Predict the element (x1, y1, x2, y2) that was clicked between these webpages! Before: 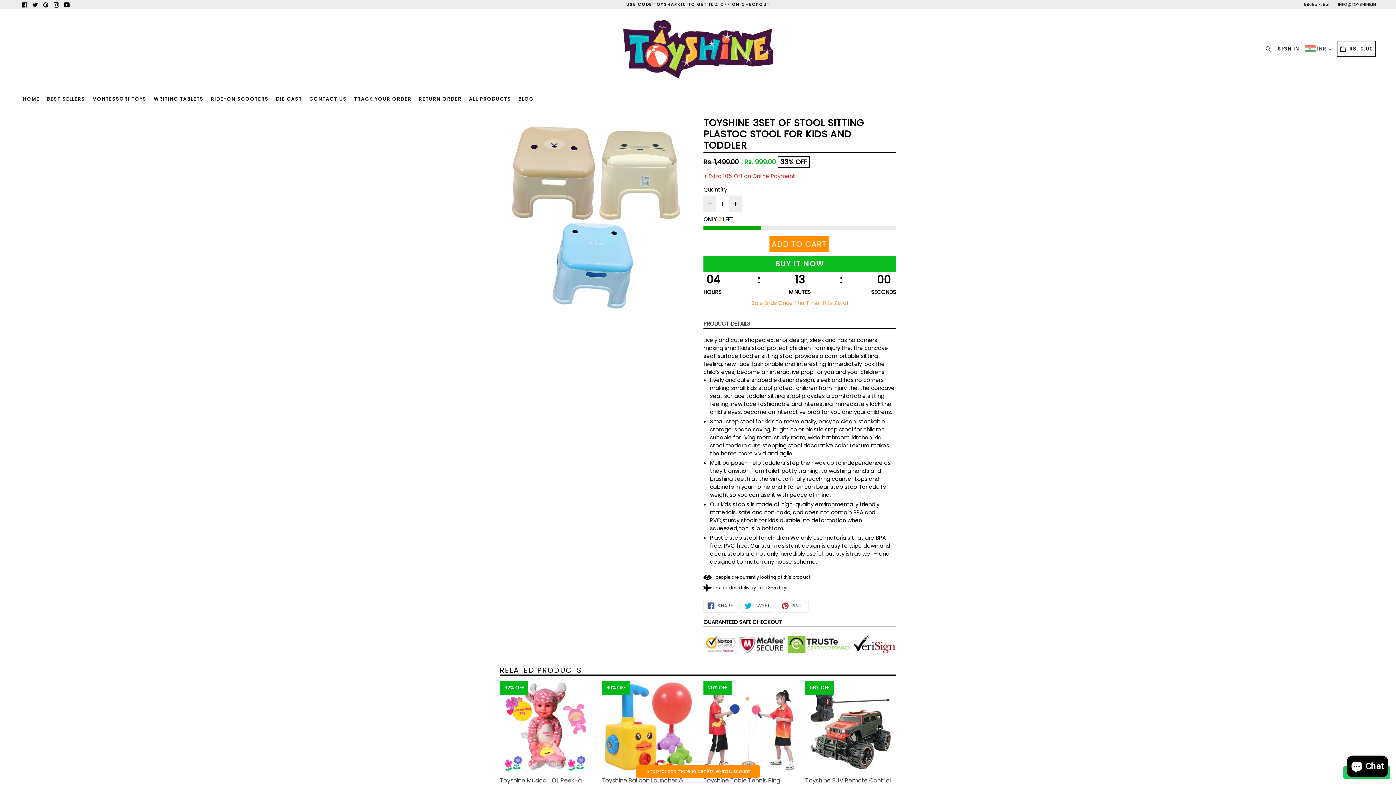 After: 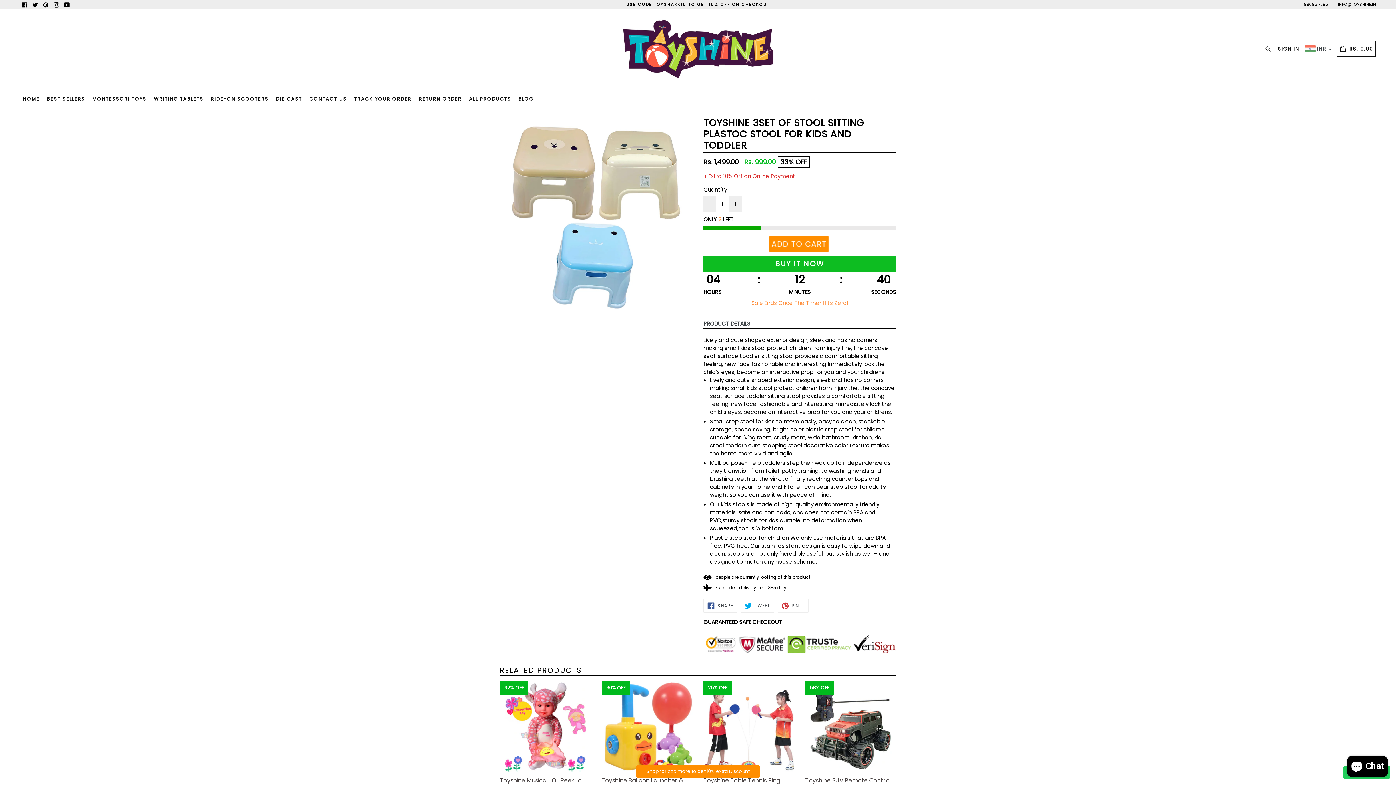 Action: label:  PIN IT
PIN ON PINTEREST bbox: (777, 599, 808, 612)